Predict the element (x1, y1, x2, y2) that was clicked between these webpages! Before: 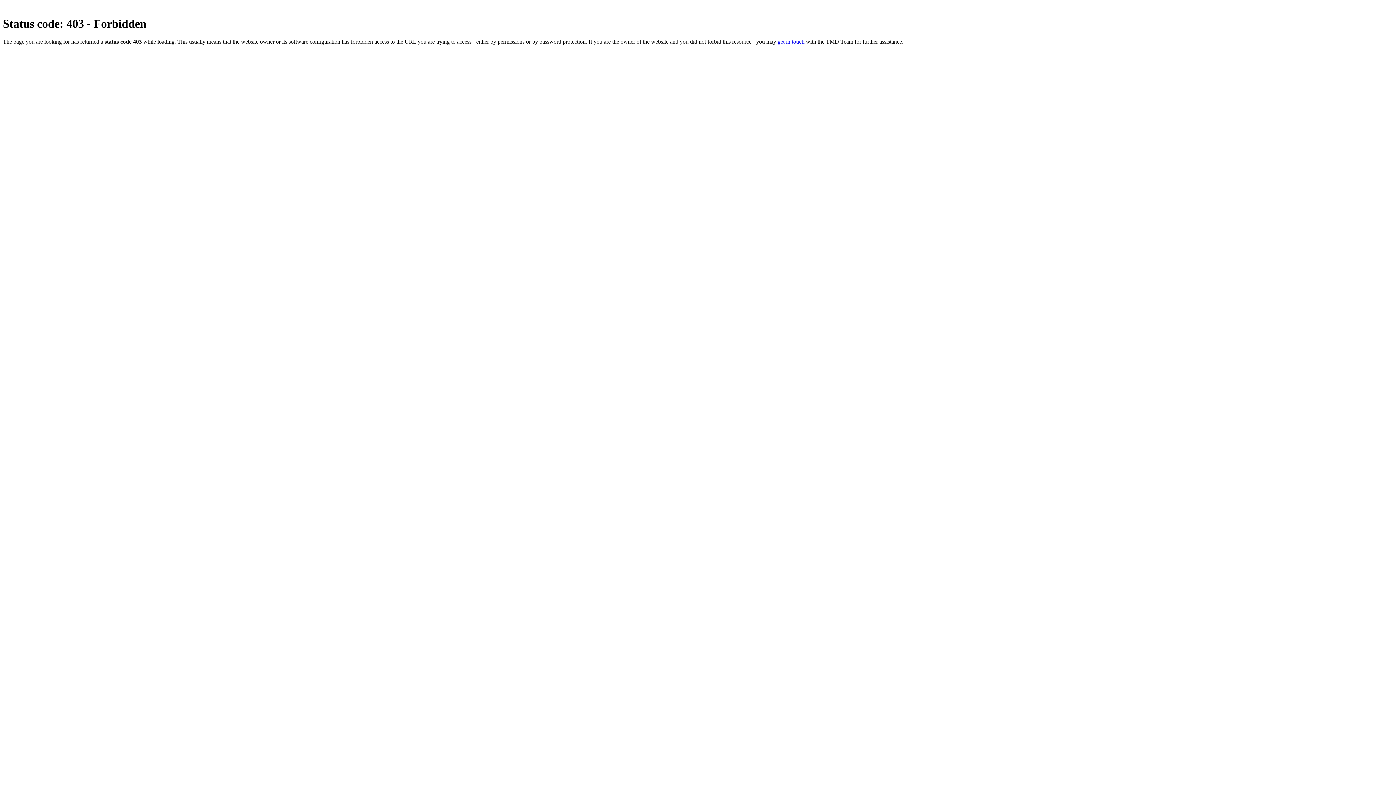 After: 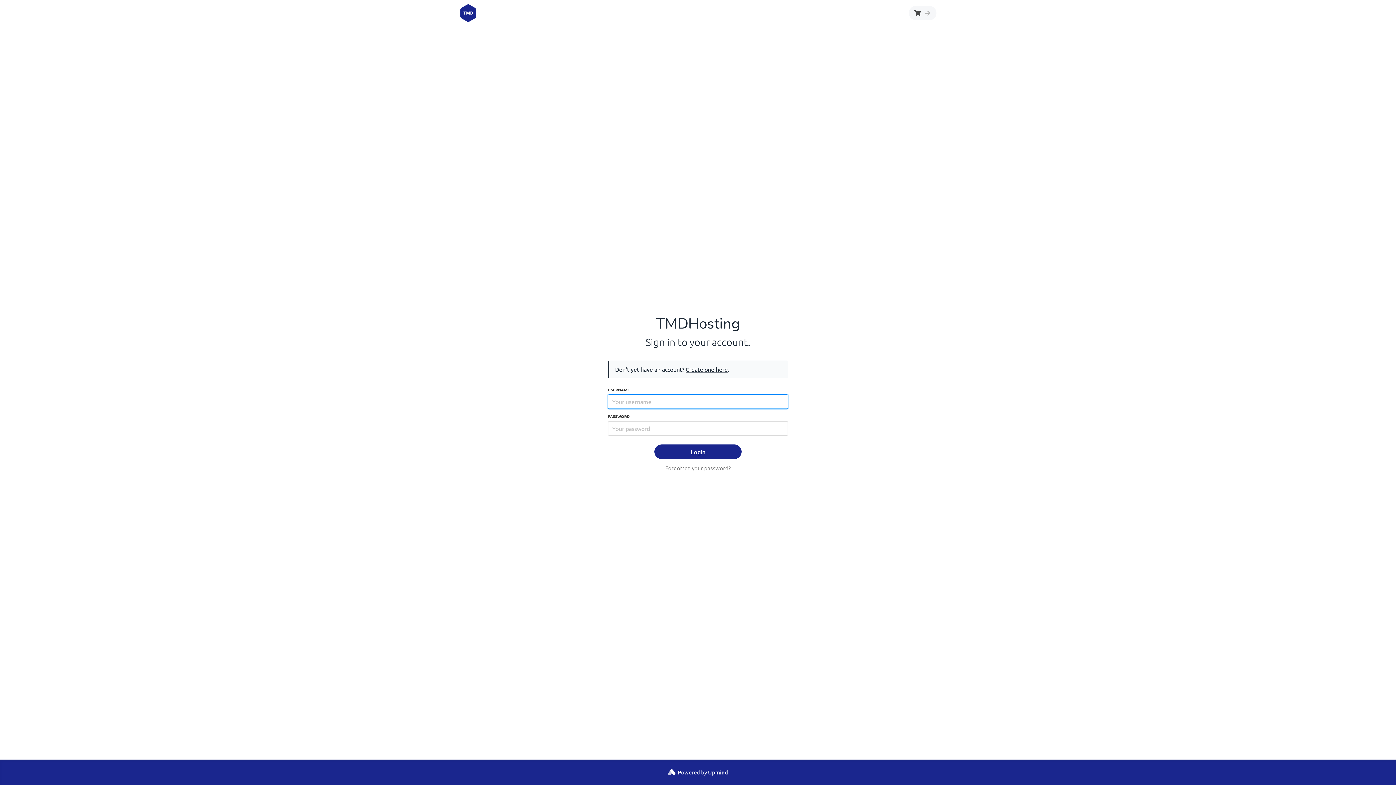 Action: label: get in touch bbox: (777, 38, 804, 44)